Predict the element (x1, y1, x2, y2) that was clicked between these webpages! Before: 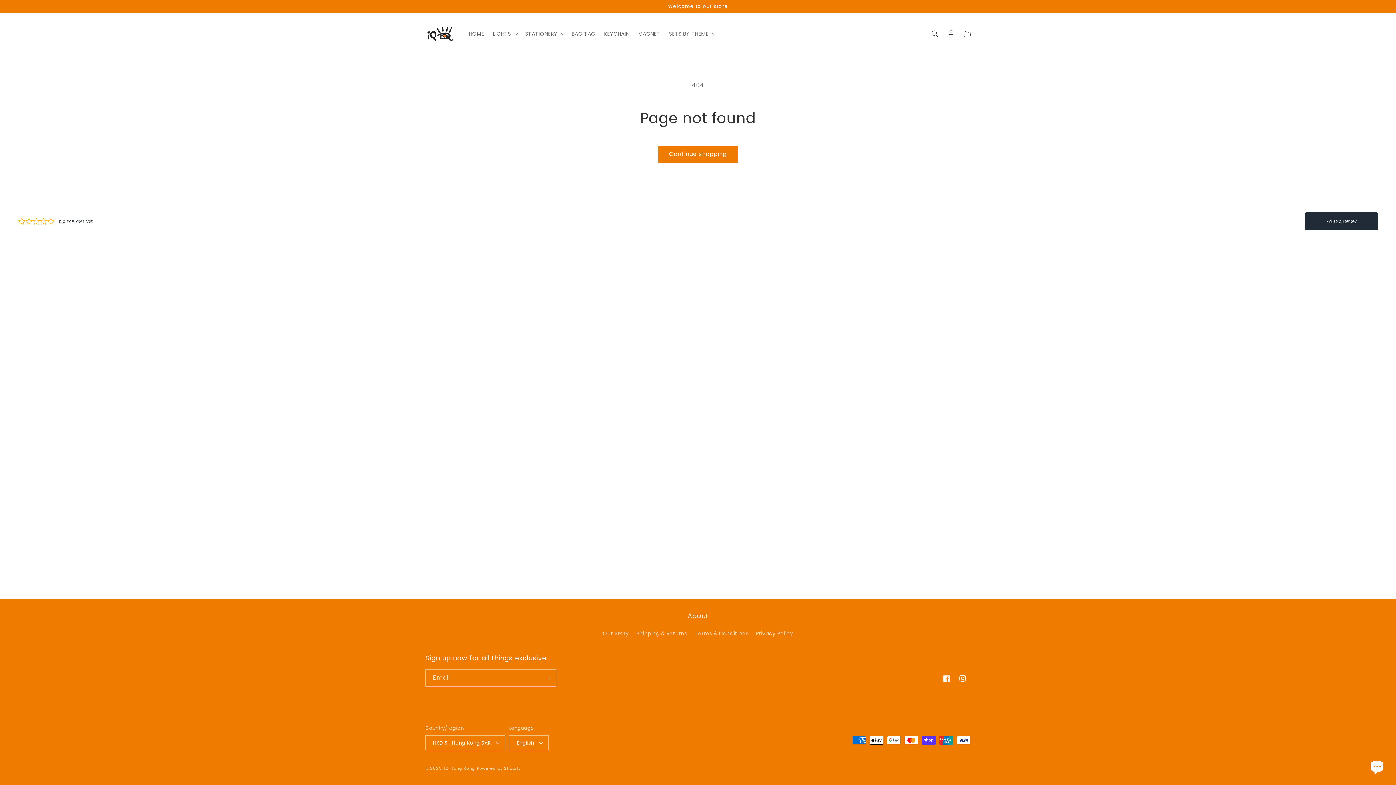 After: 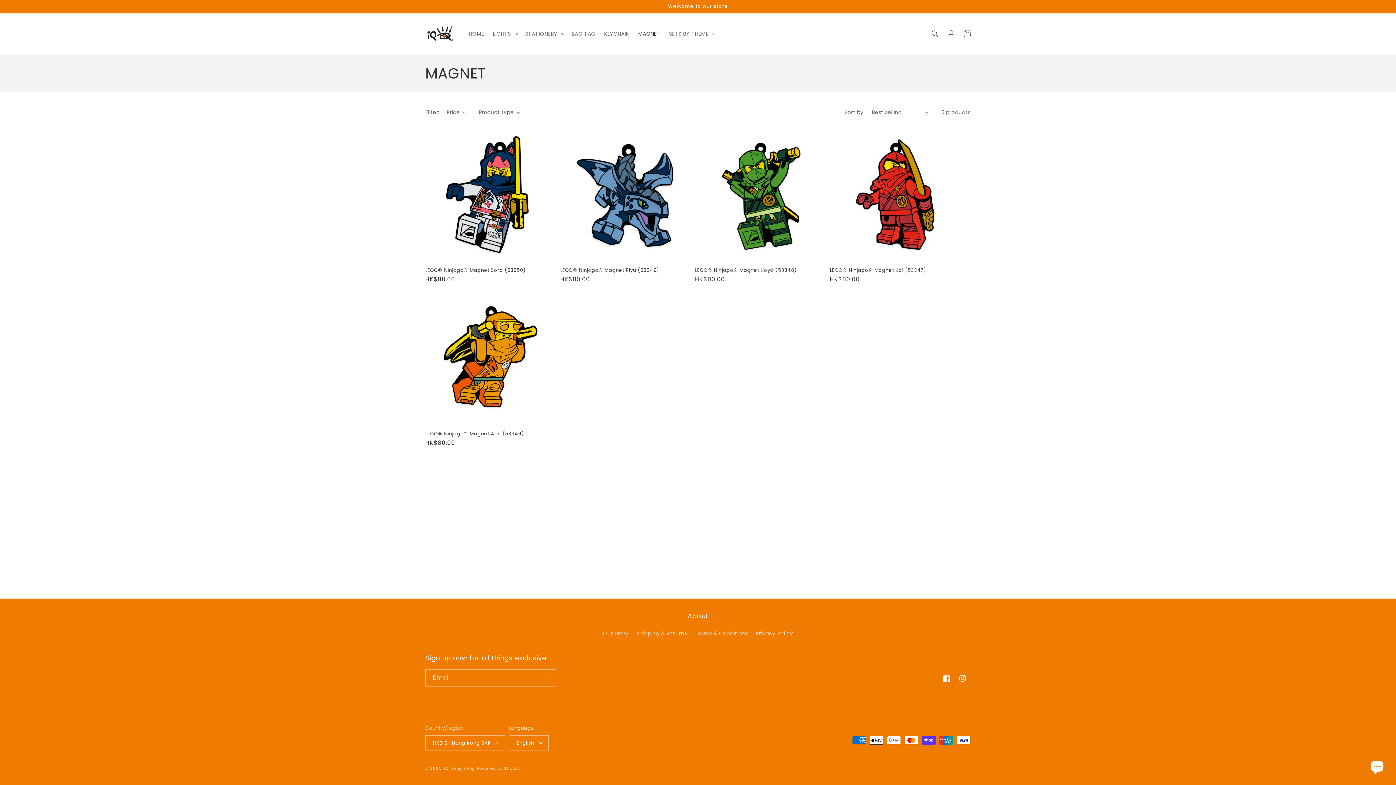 Action: label: MAGNET bbox: (634, 26, 664, 41)